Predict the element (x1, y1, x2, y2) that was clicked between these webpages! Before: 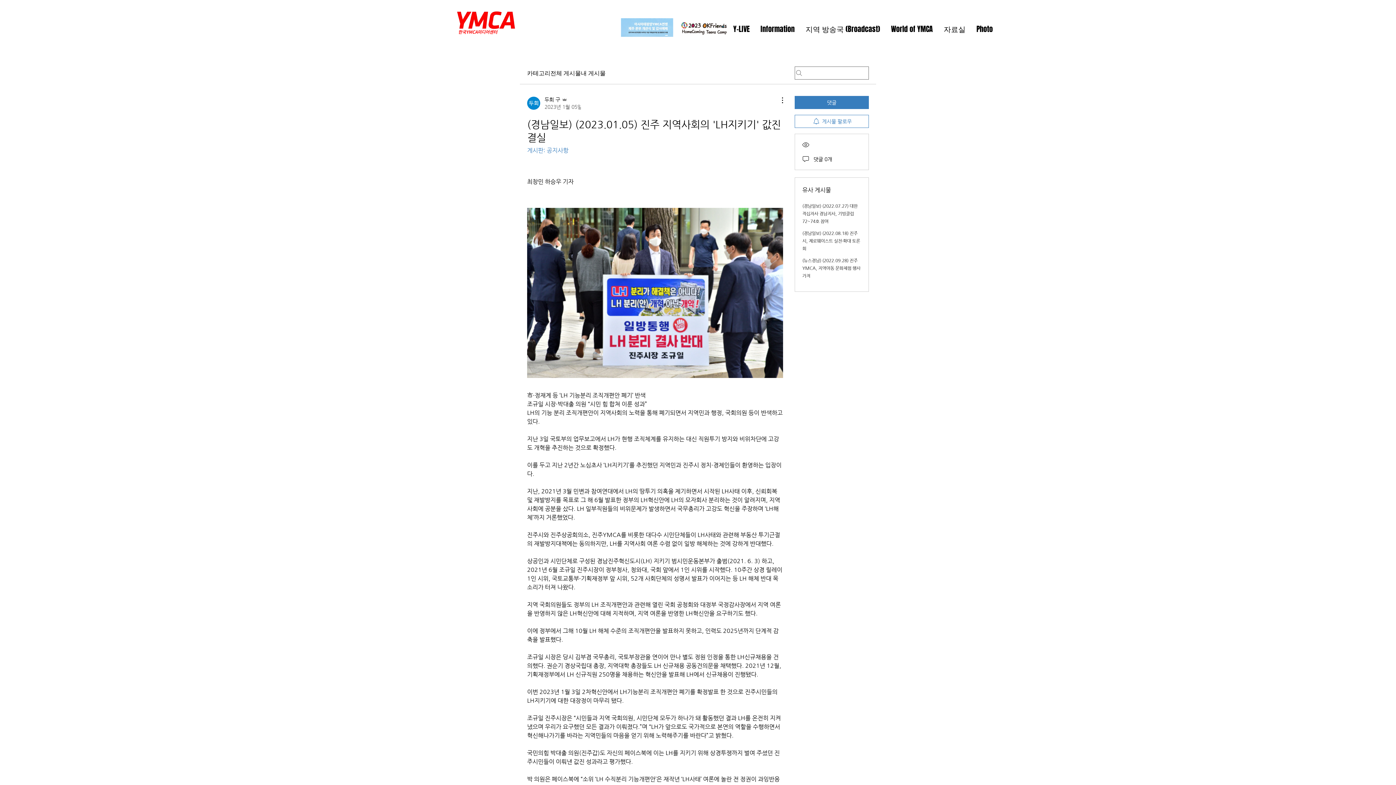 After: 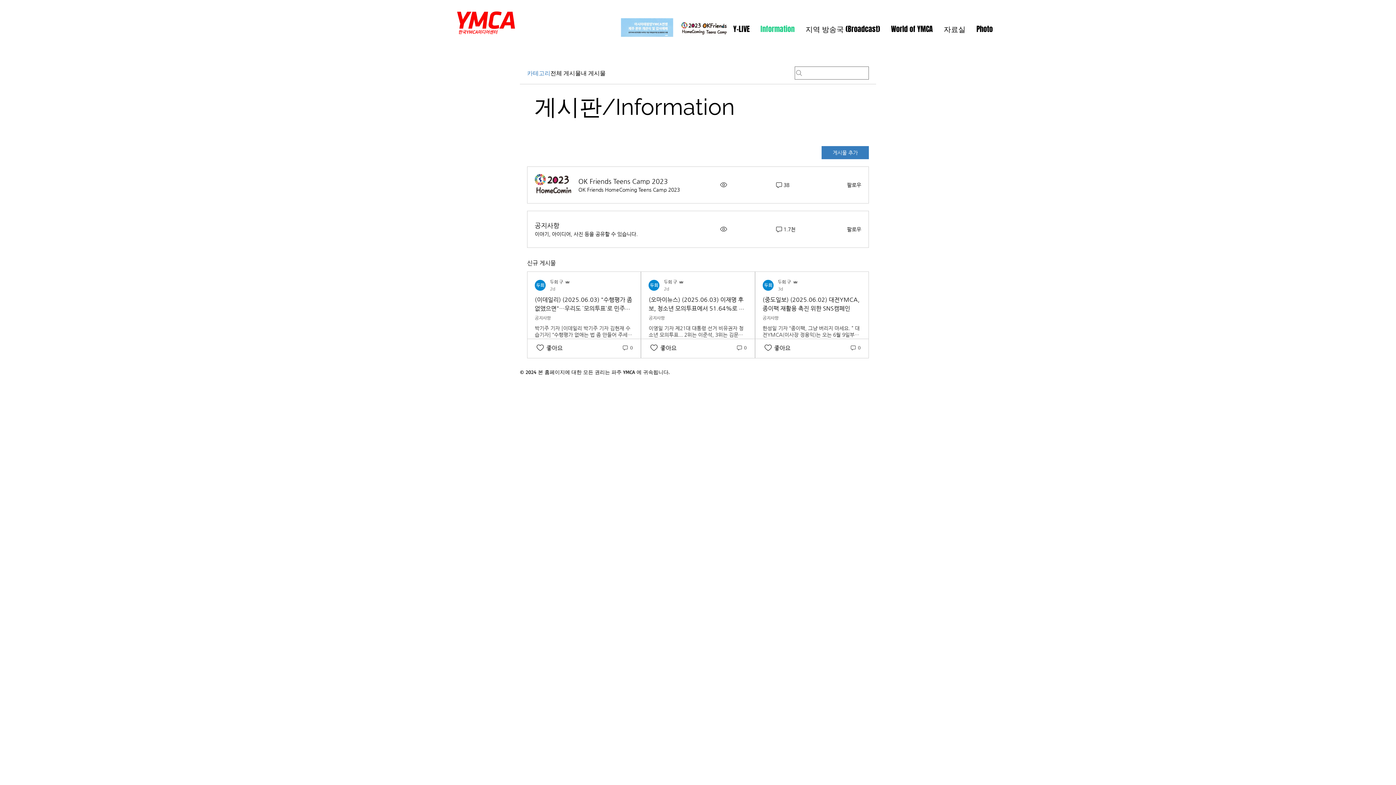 Action: bbox: (755, 14, 800, 43) label: Information